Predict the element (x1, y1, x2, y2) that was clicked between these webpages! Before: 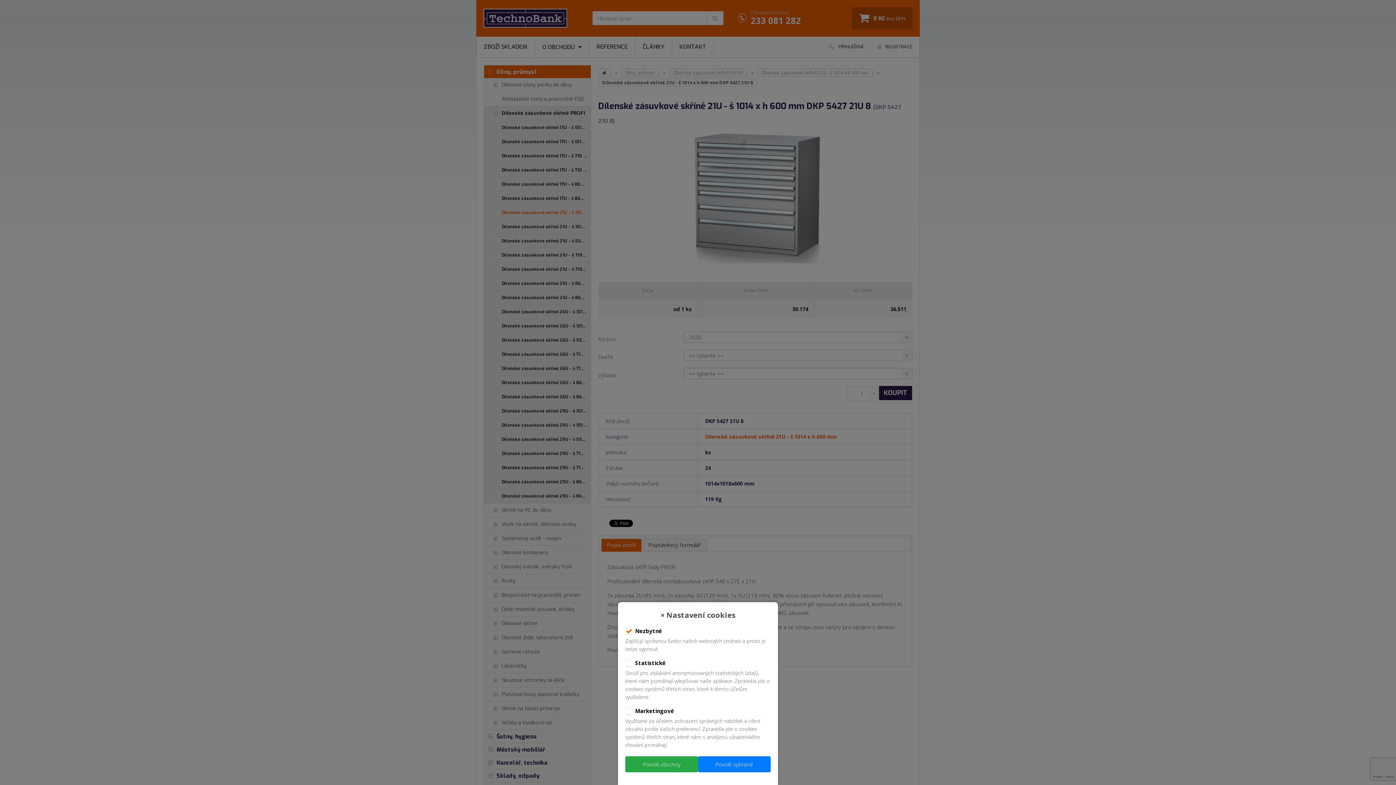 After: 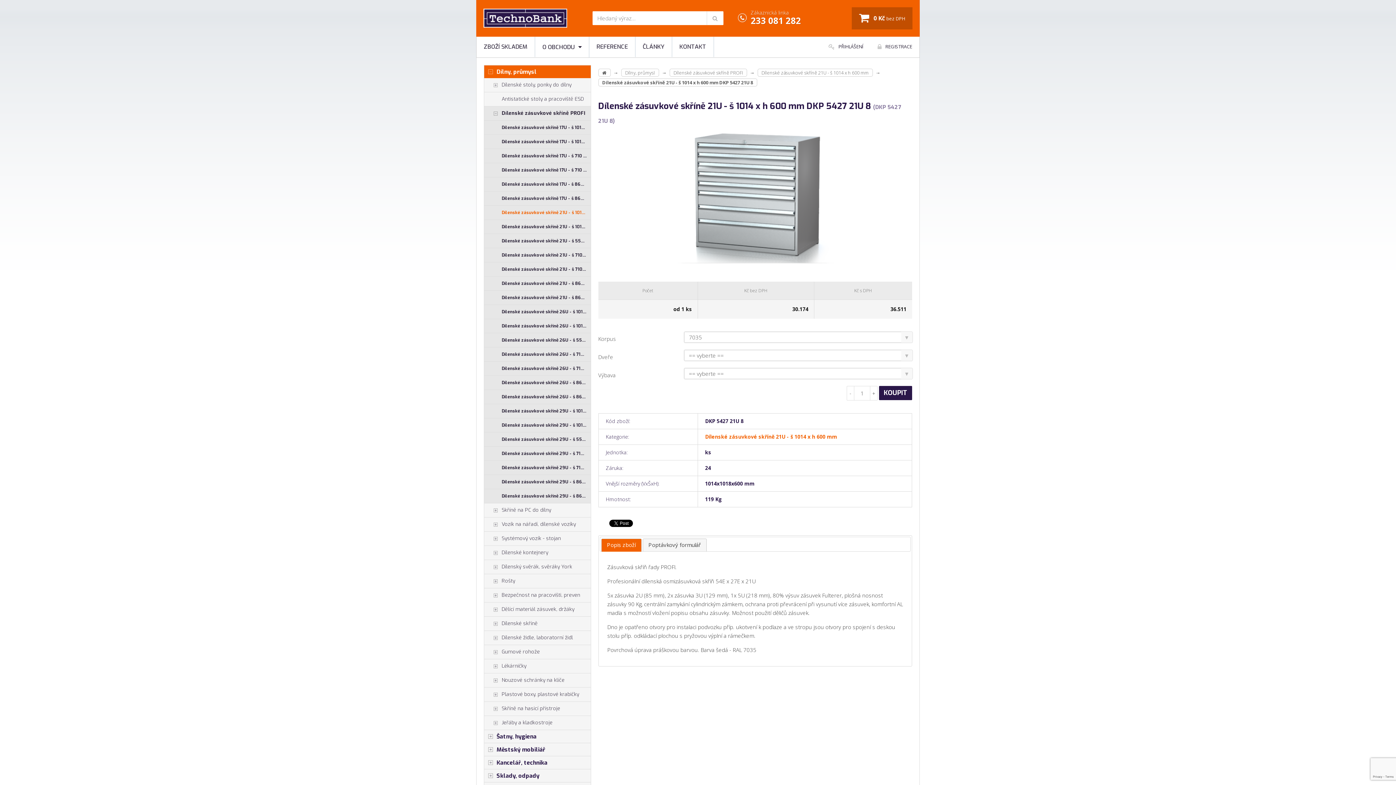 Action: bbox: (625, 756, 698, 772) label: Povolit všechny